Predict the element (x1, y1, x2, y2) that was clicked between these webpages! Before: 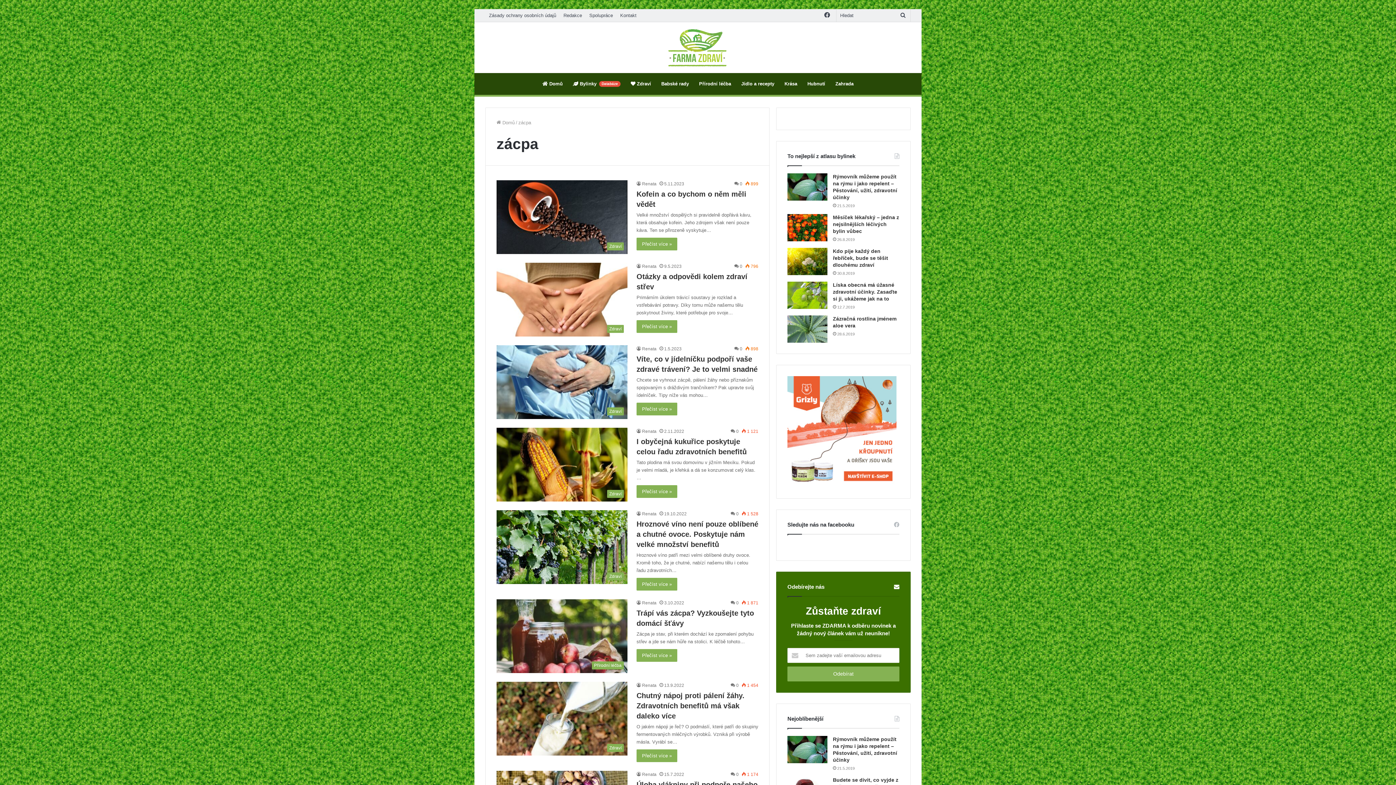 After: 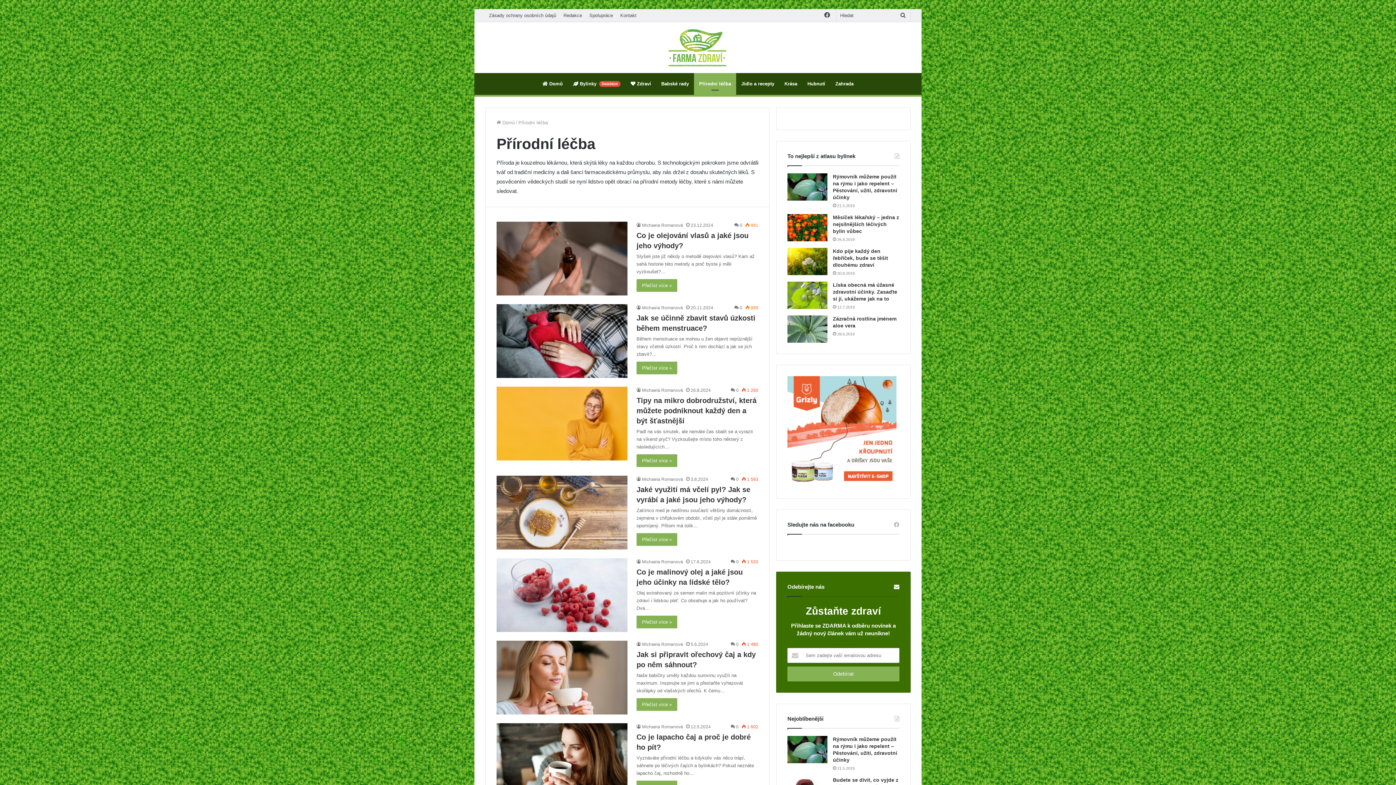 Action: label: Přírodní léčba bbox: (694, 73, 736, 94)